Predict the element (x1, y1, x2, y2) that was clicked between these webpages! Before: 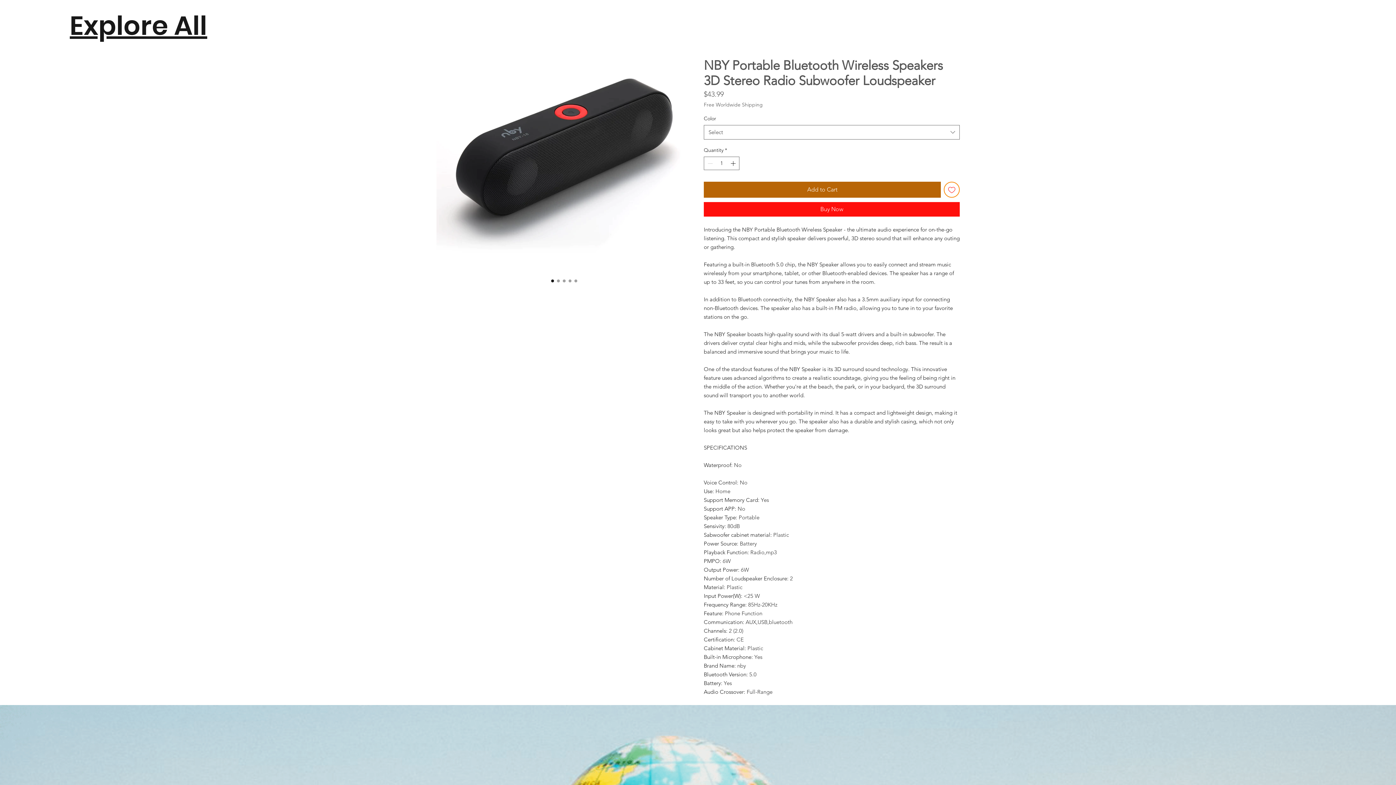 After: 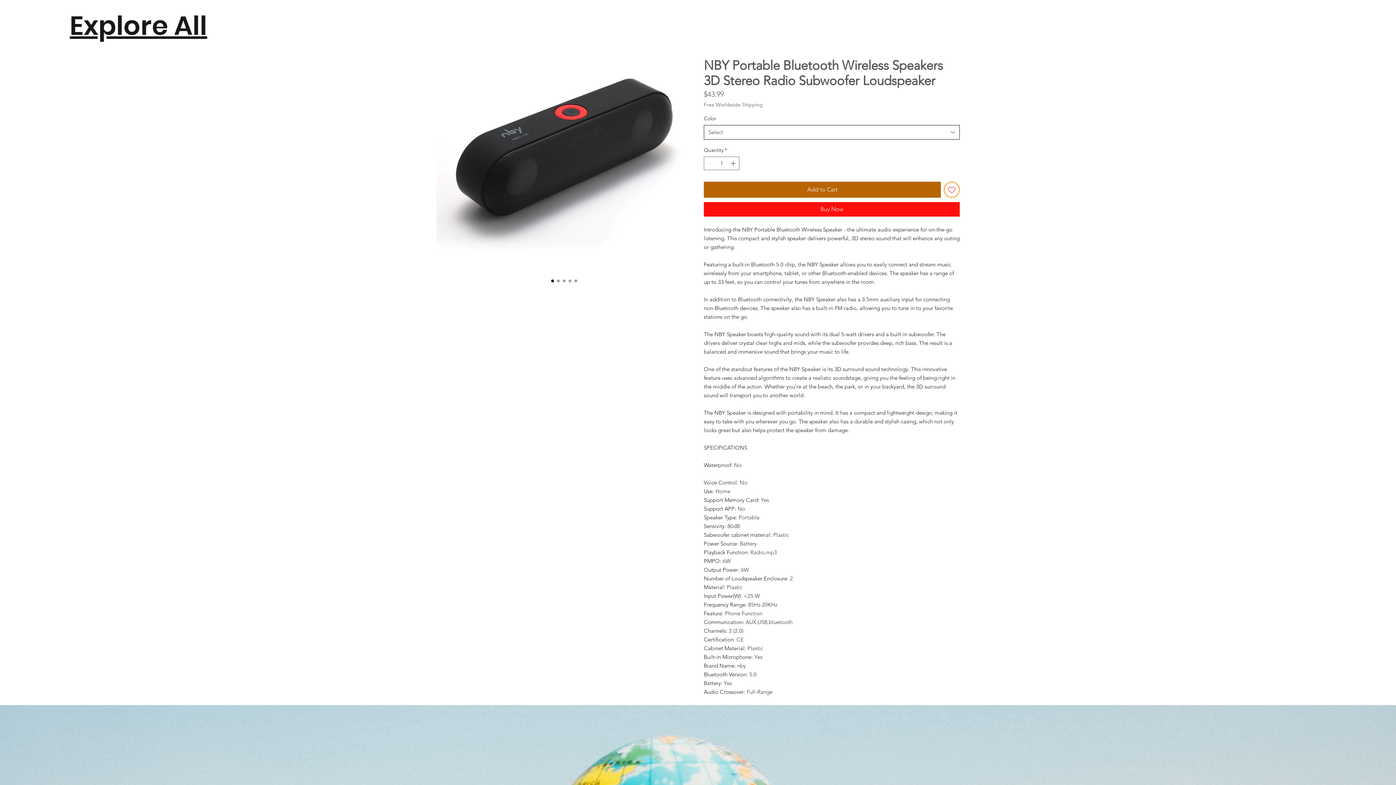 Action: label: Select bbox: (704, 125, 960, 139)